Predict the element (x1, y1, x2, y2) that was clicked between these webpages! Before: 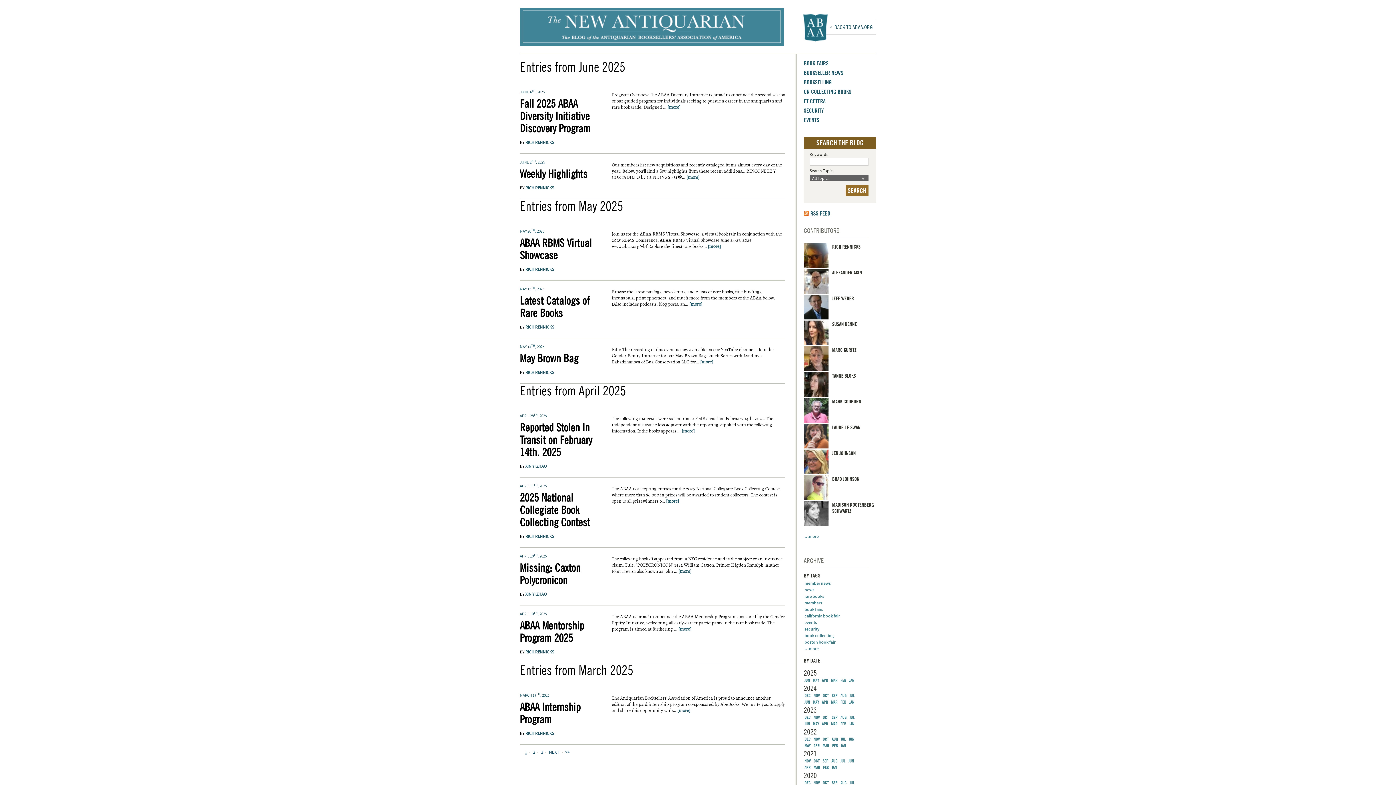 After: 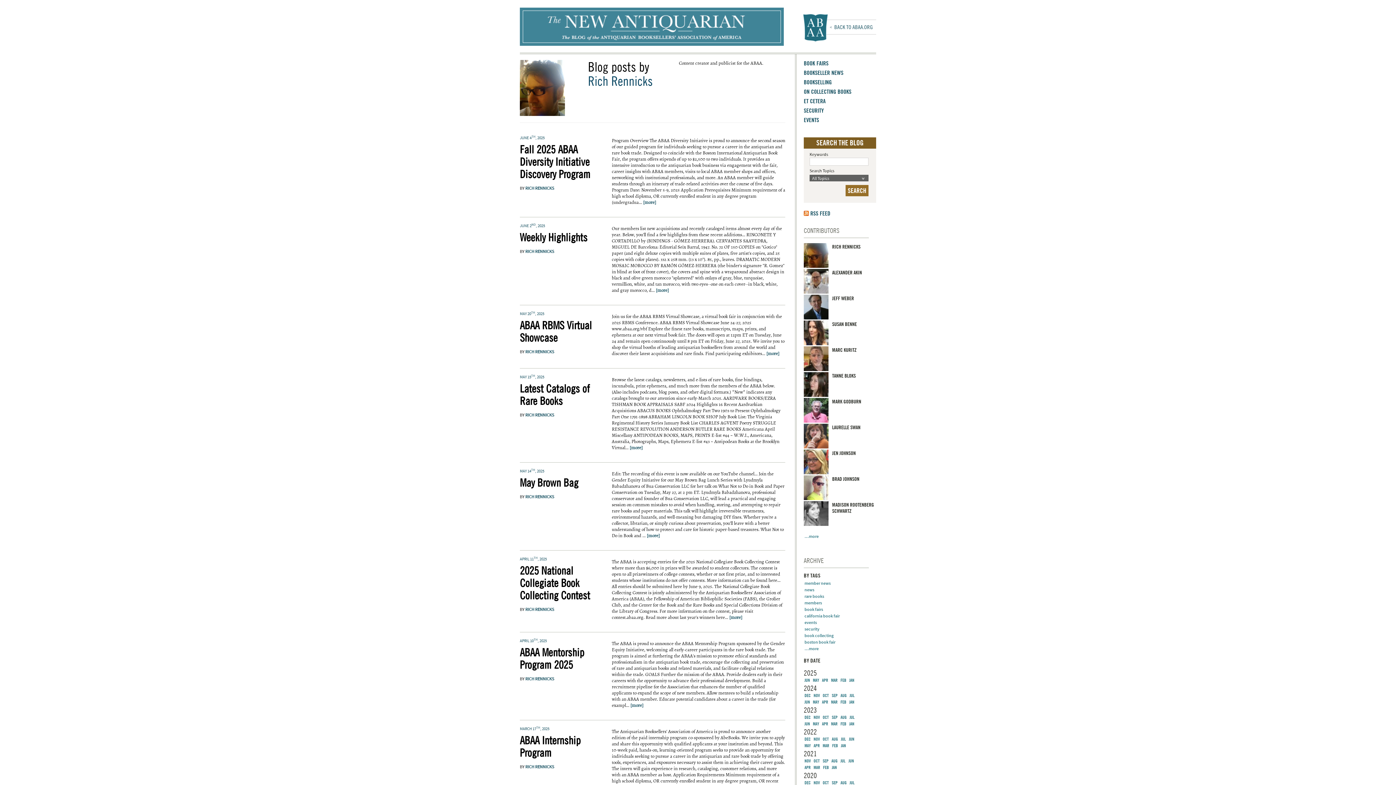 Action: bbox: (525, 185, 554, 190) label: RICH RENNICKS